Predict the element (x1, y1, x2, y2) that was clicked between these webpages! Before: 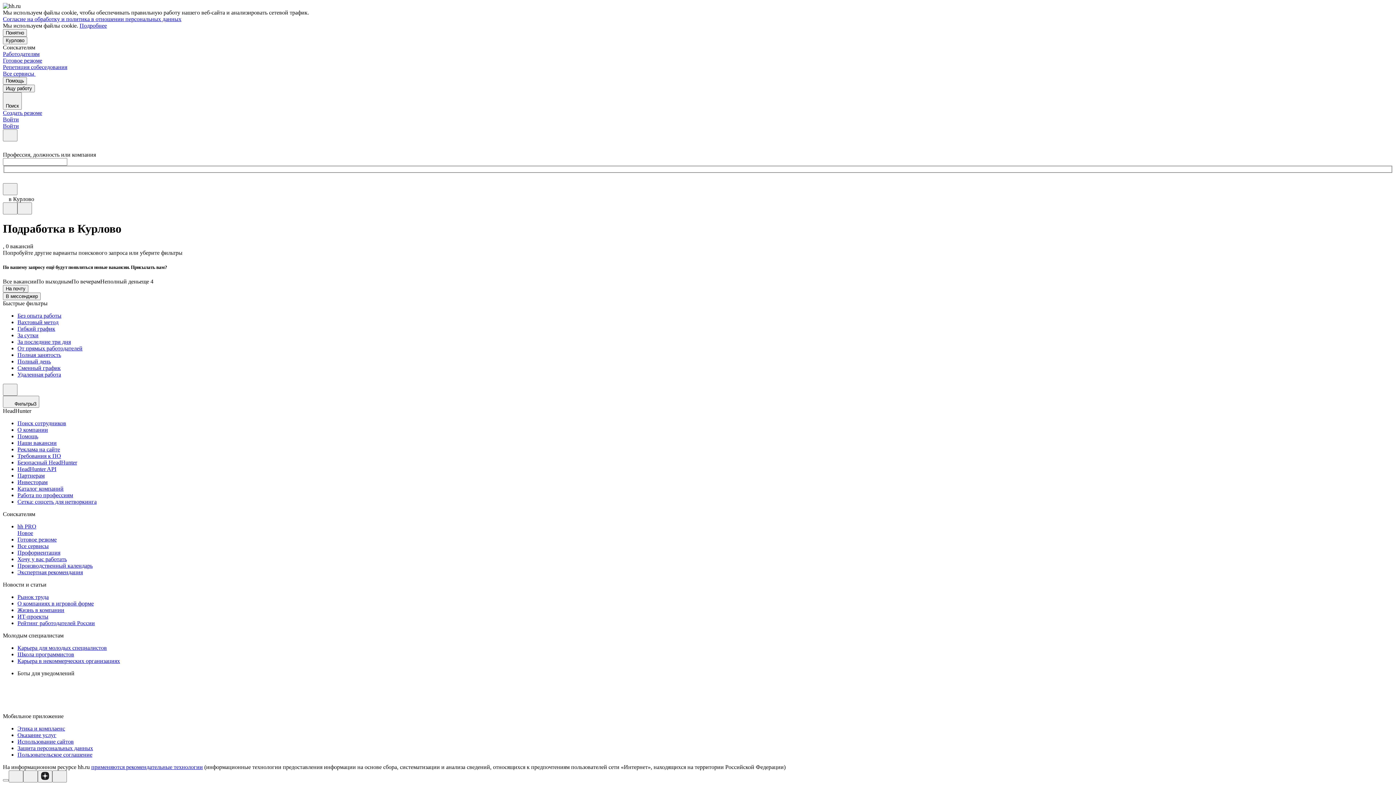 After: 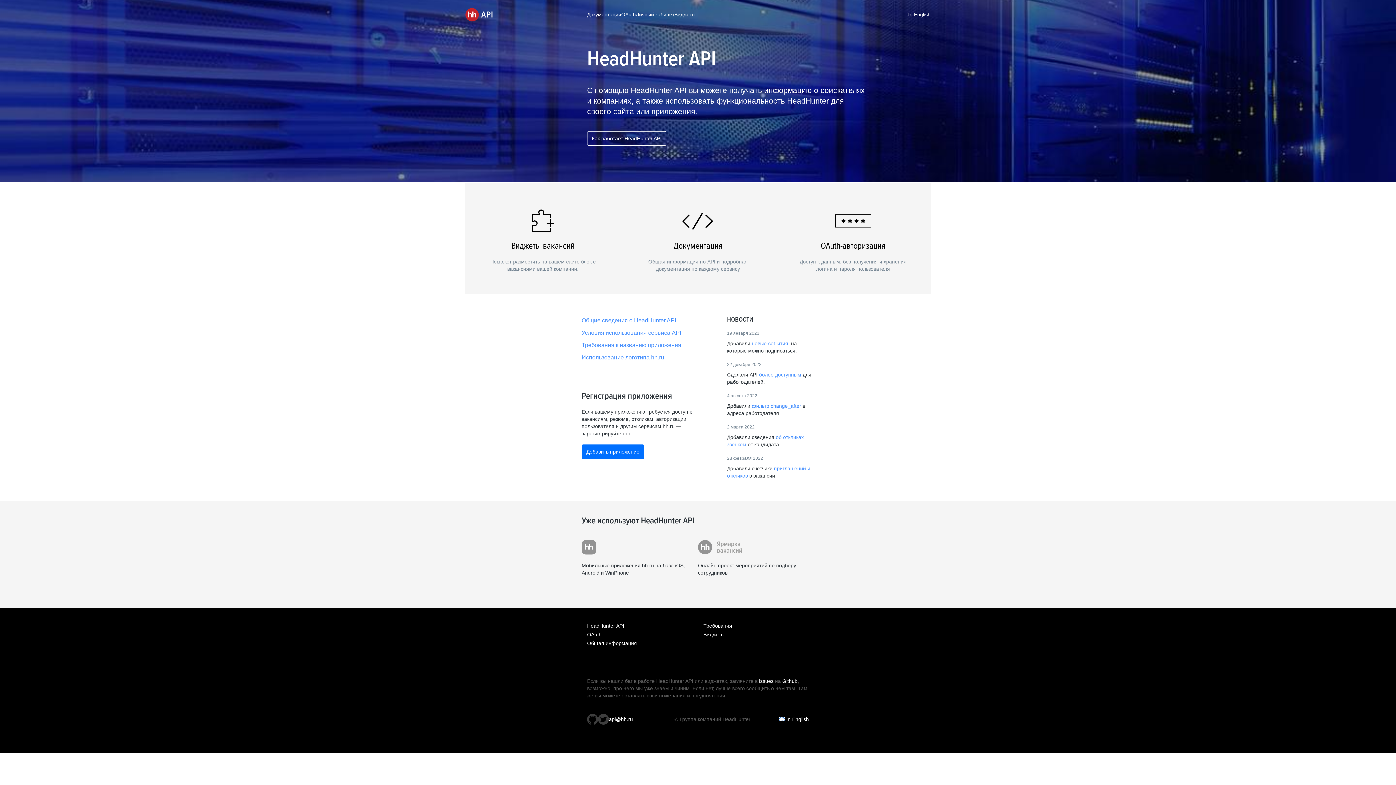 Action: label: HeadHunter API bbox: (17, 466, 1393, 472)